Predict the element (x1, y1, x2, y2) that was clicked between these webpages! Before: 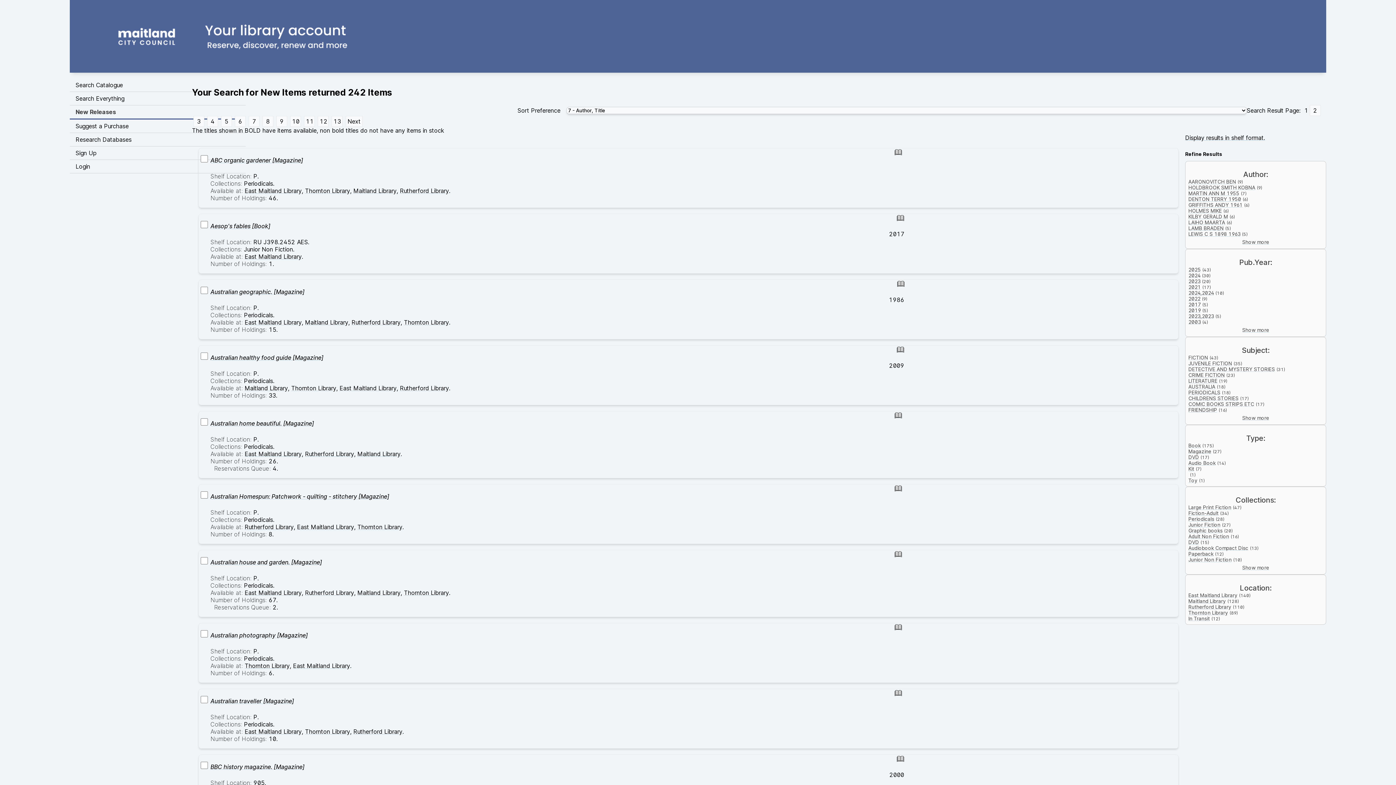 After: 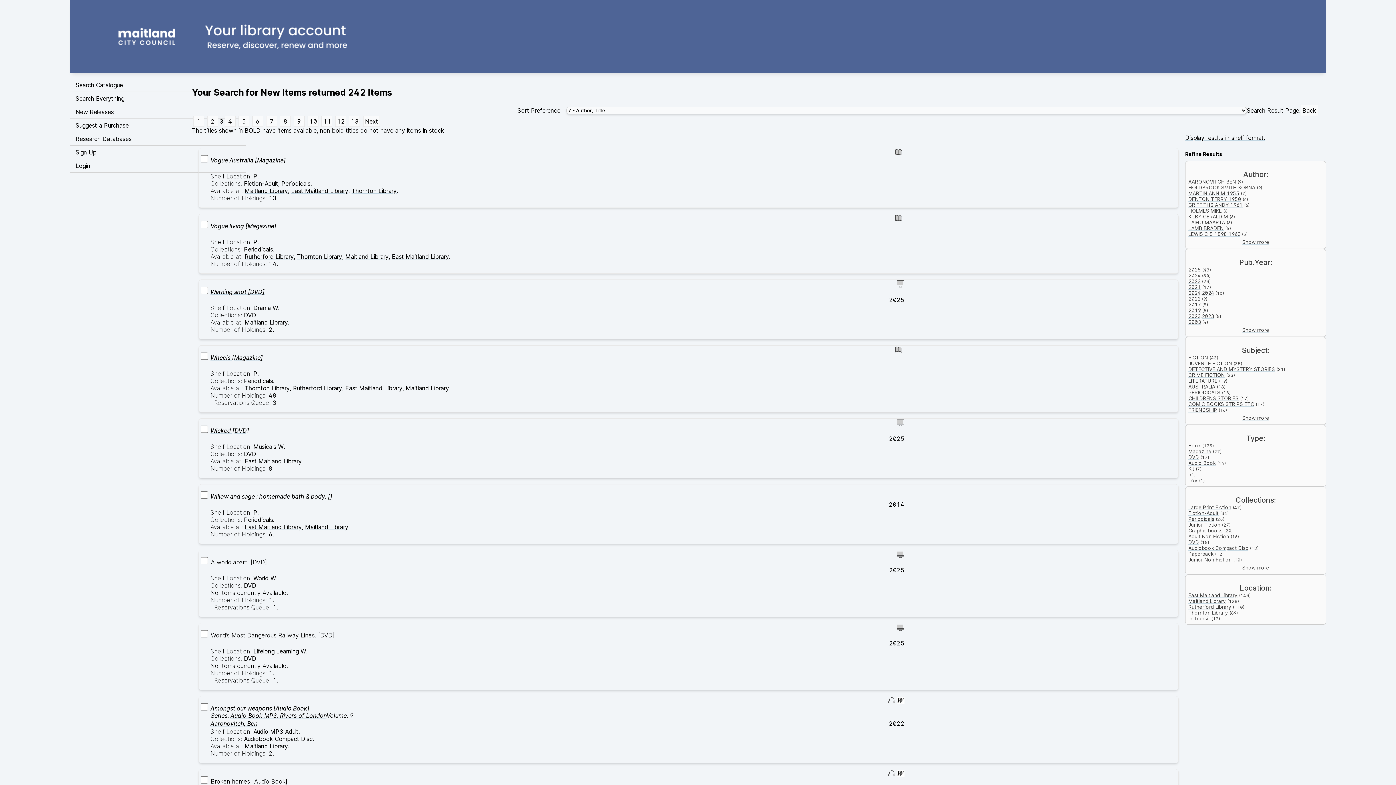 Action: label: 3 bbox: (193, 115, 204, 126)